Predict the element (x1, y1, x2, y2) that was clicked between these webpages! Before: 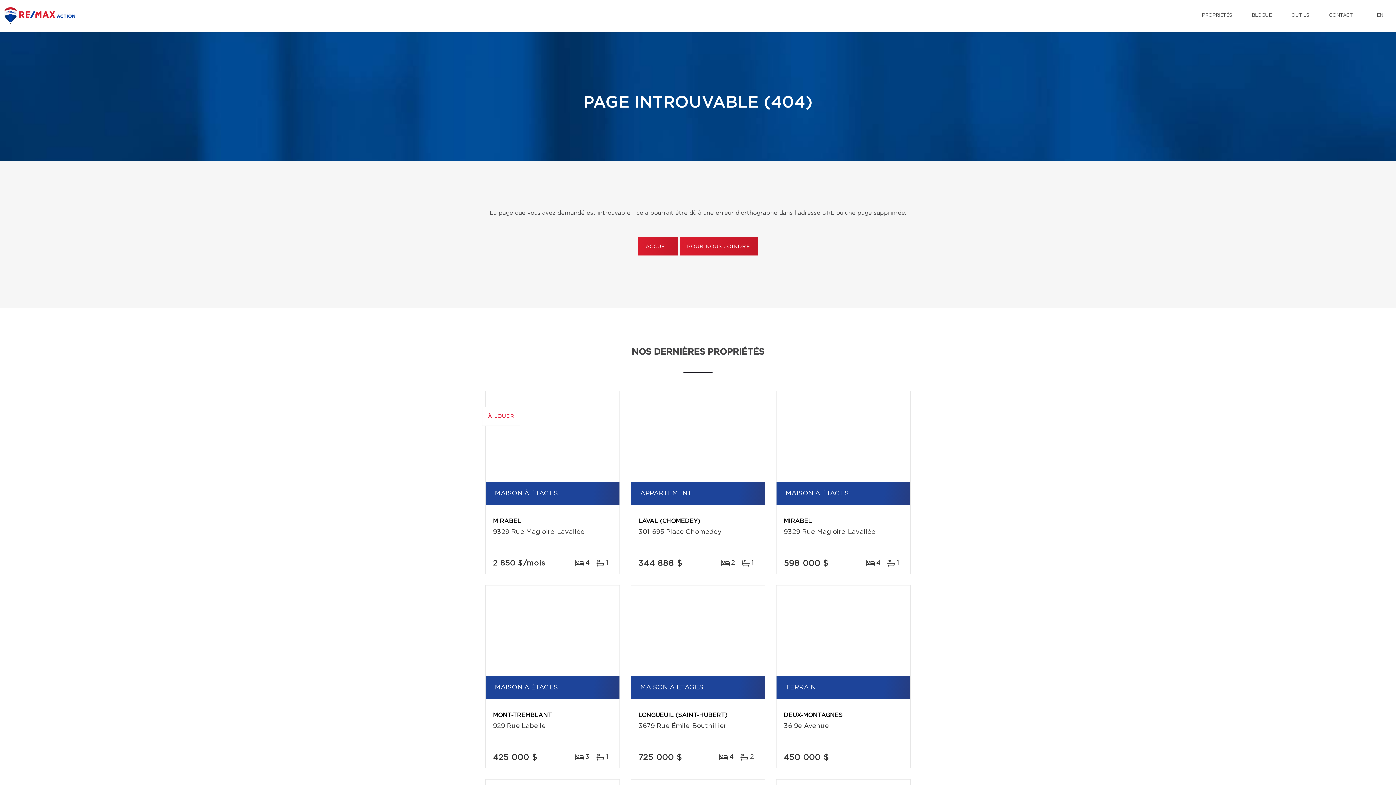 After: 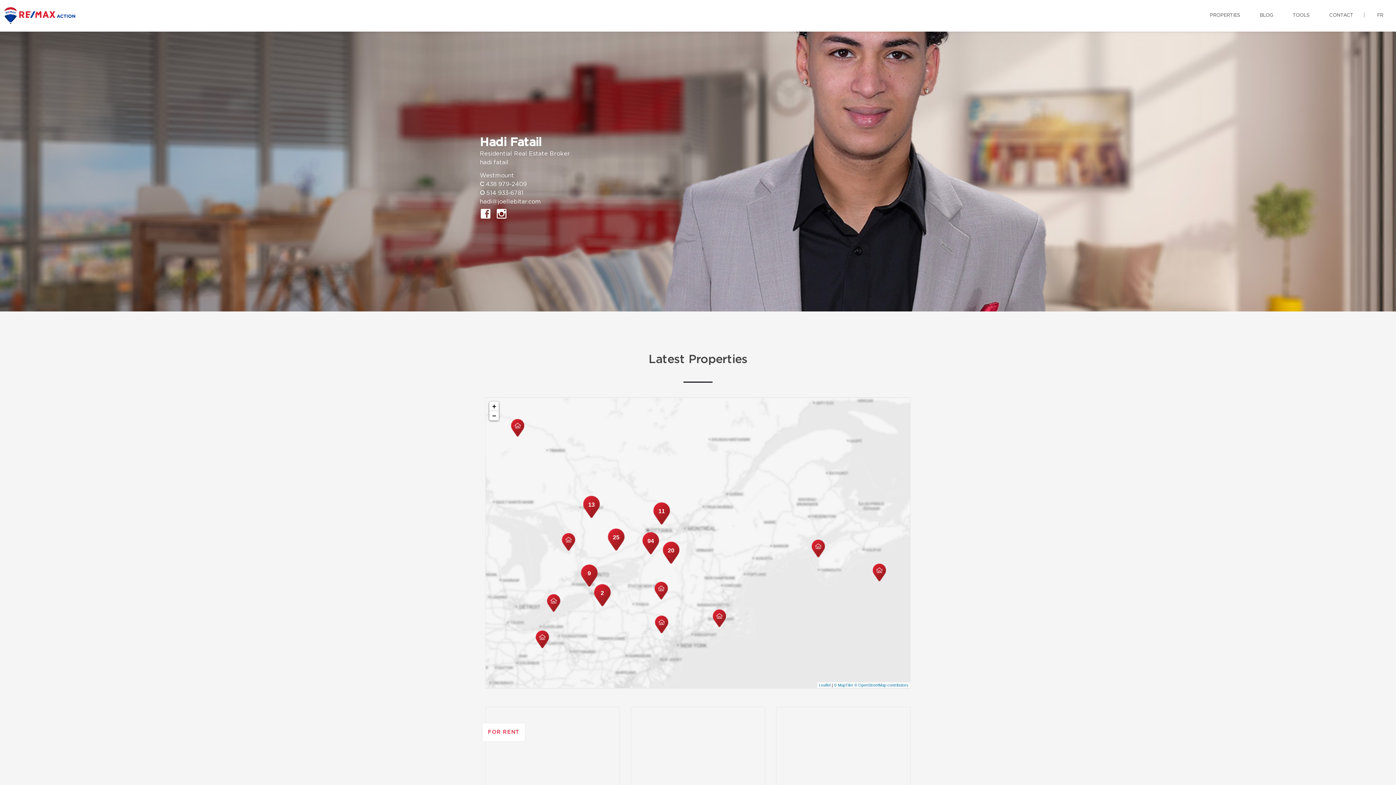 Action: bbox: (1371, 0, 1389, 30) label: EN